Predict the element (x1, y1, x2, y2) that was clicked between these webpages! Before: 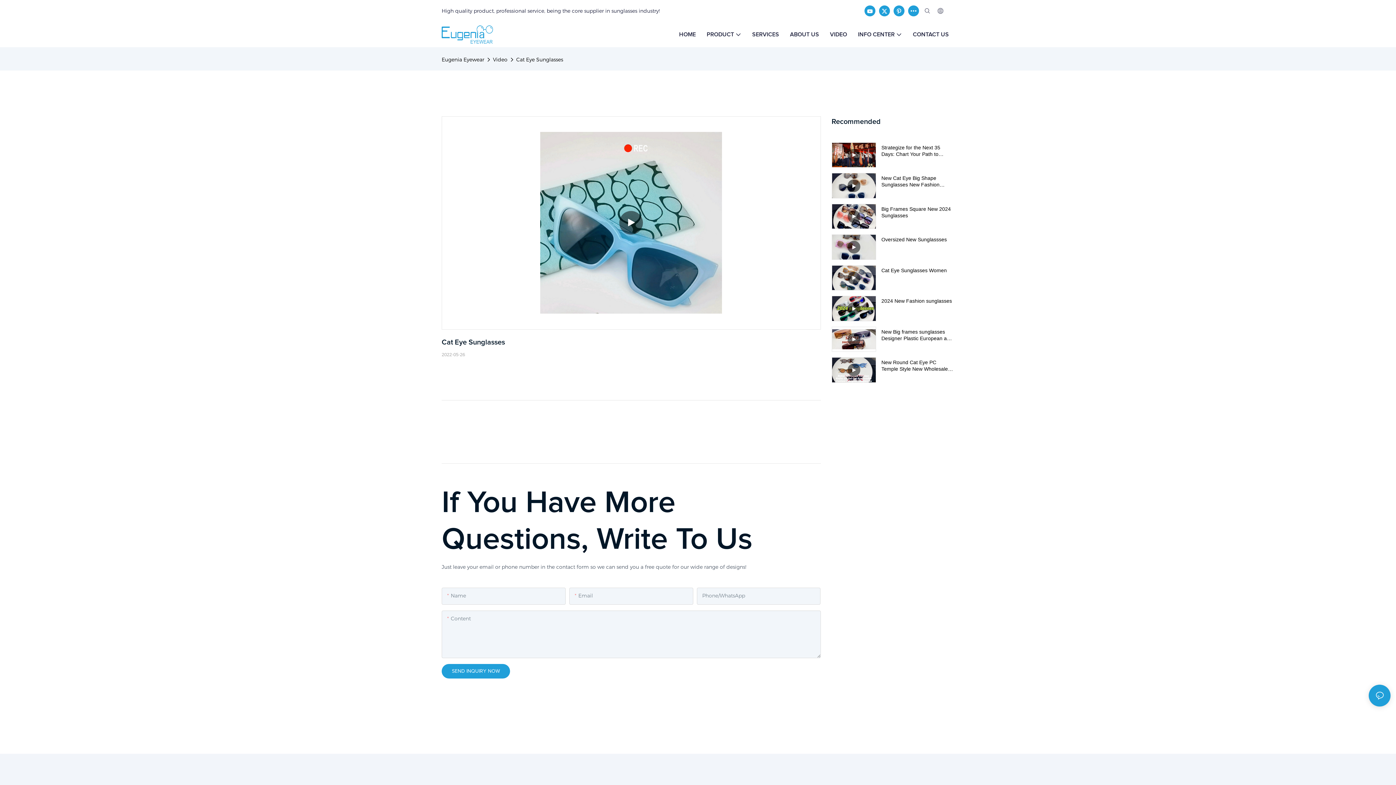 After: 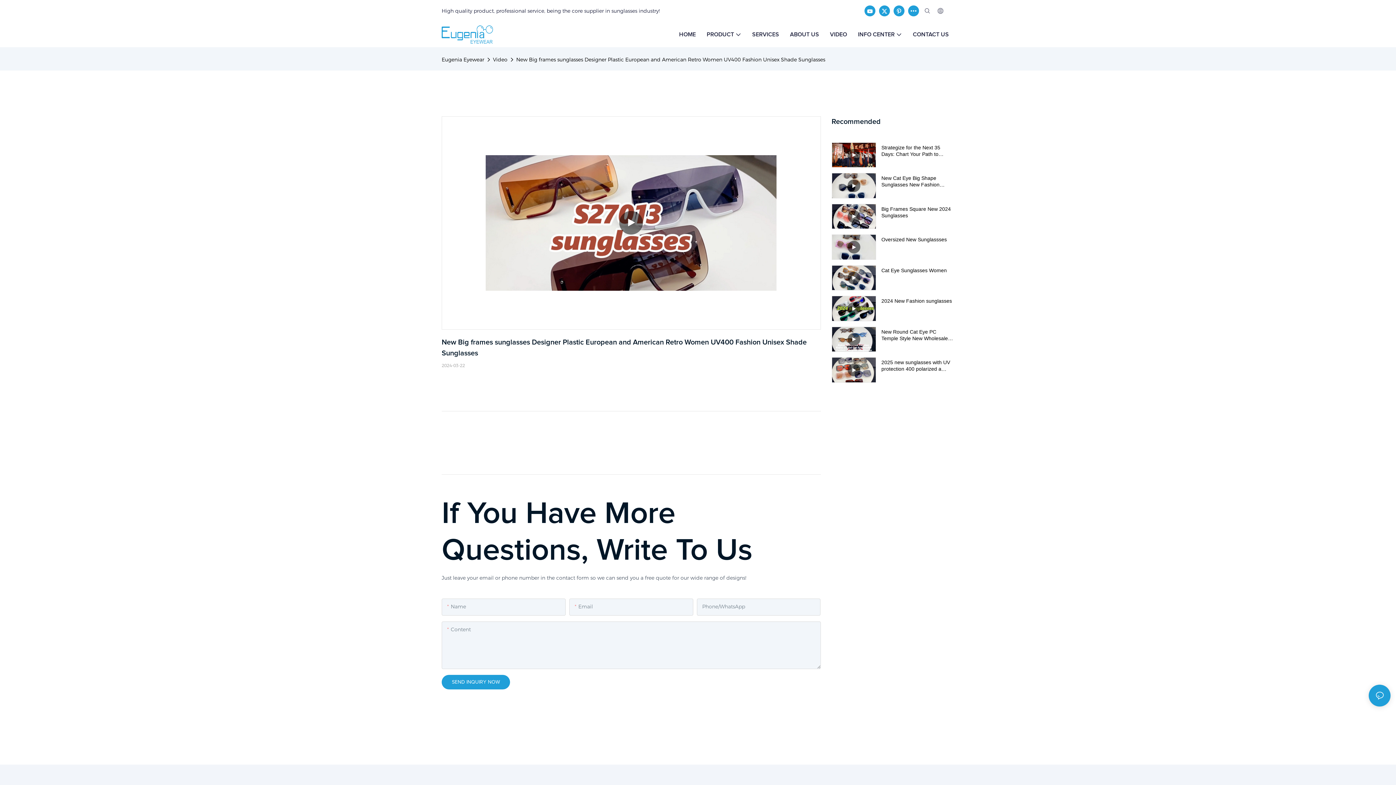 Action: bbox: (831, 392, 876, 428)